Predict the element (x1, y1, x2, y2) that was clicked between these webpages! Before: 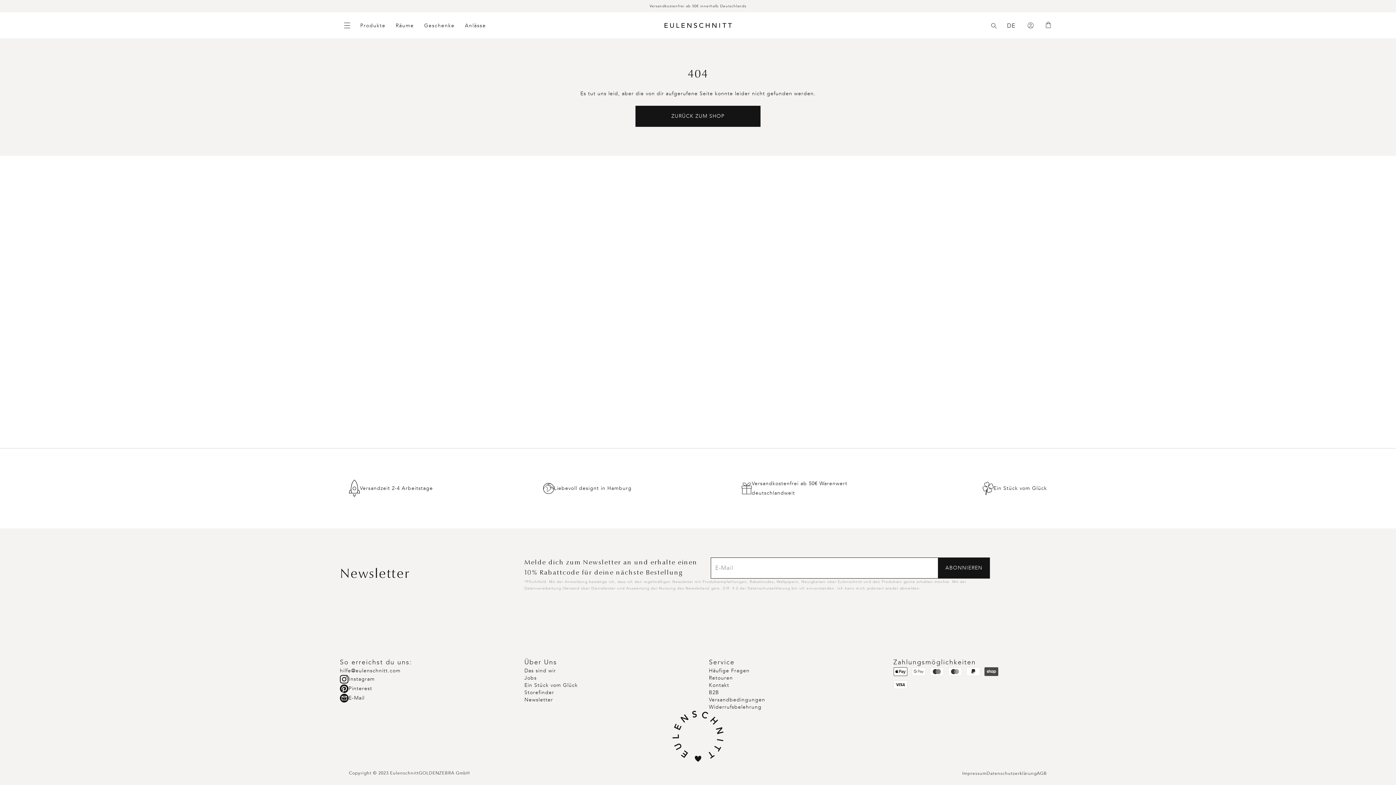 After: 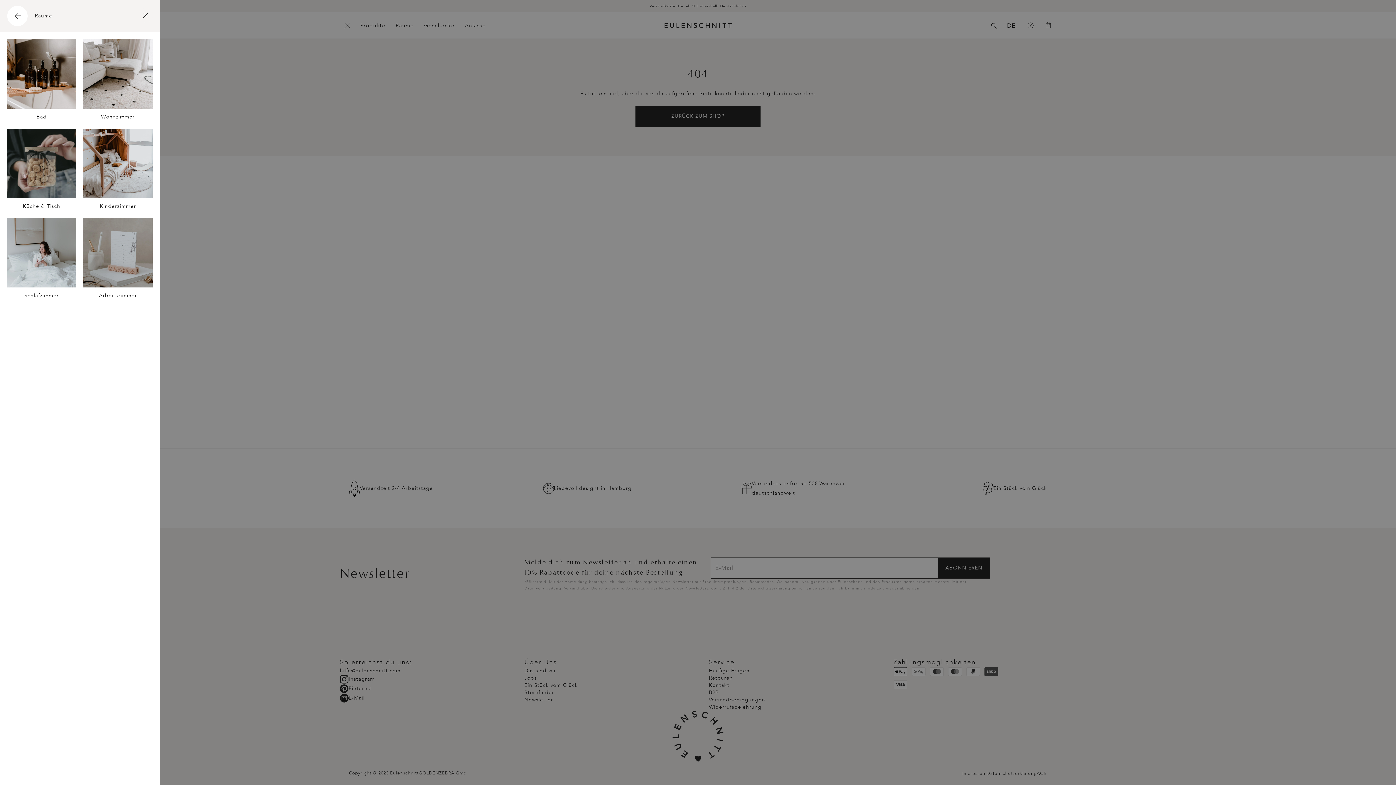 Action: label: Räume bbox: (395, 22, 414, 28)